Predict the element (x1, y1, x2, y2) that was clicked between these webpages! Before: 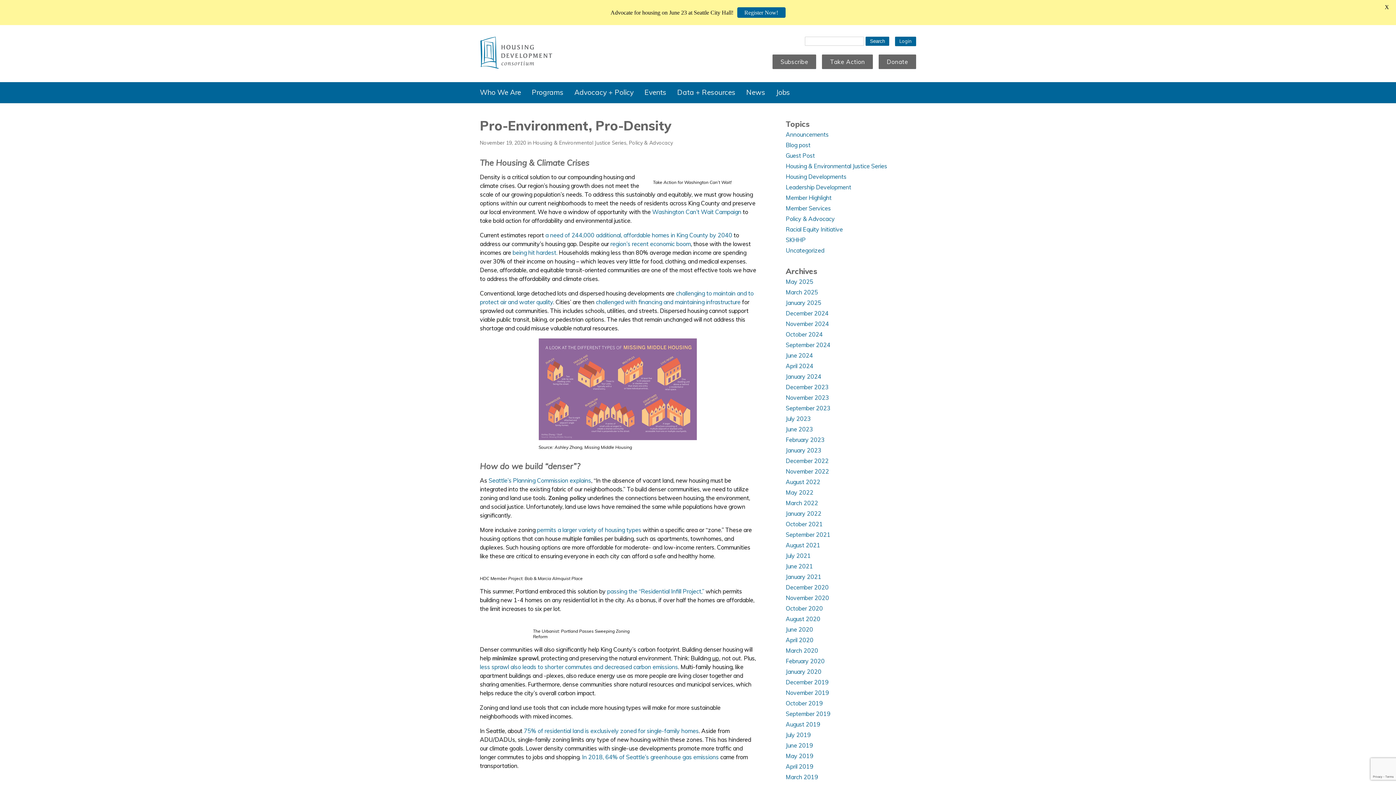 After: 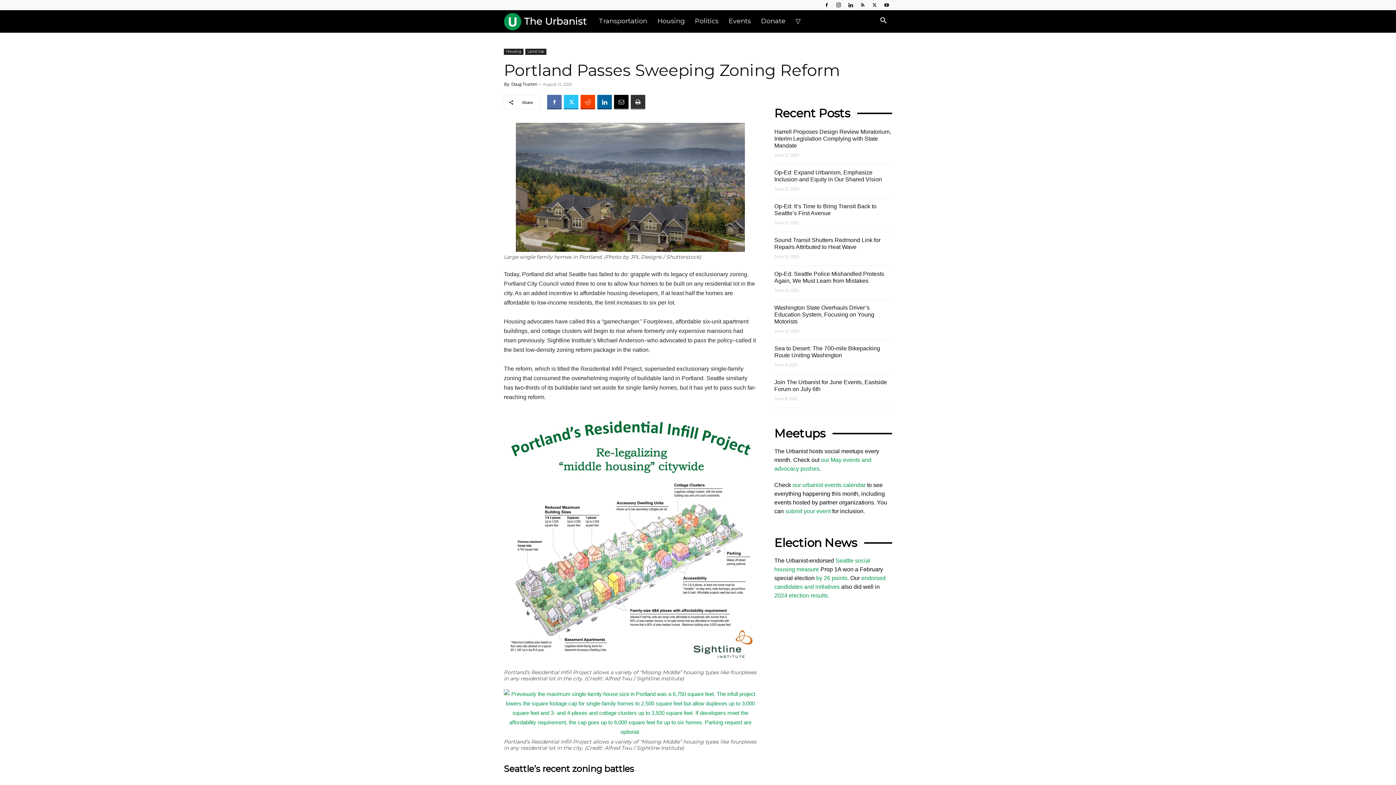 Action: label: passing the “Residential Infill Project,” bbox: (607, 587, 704, 595)